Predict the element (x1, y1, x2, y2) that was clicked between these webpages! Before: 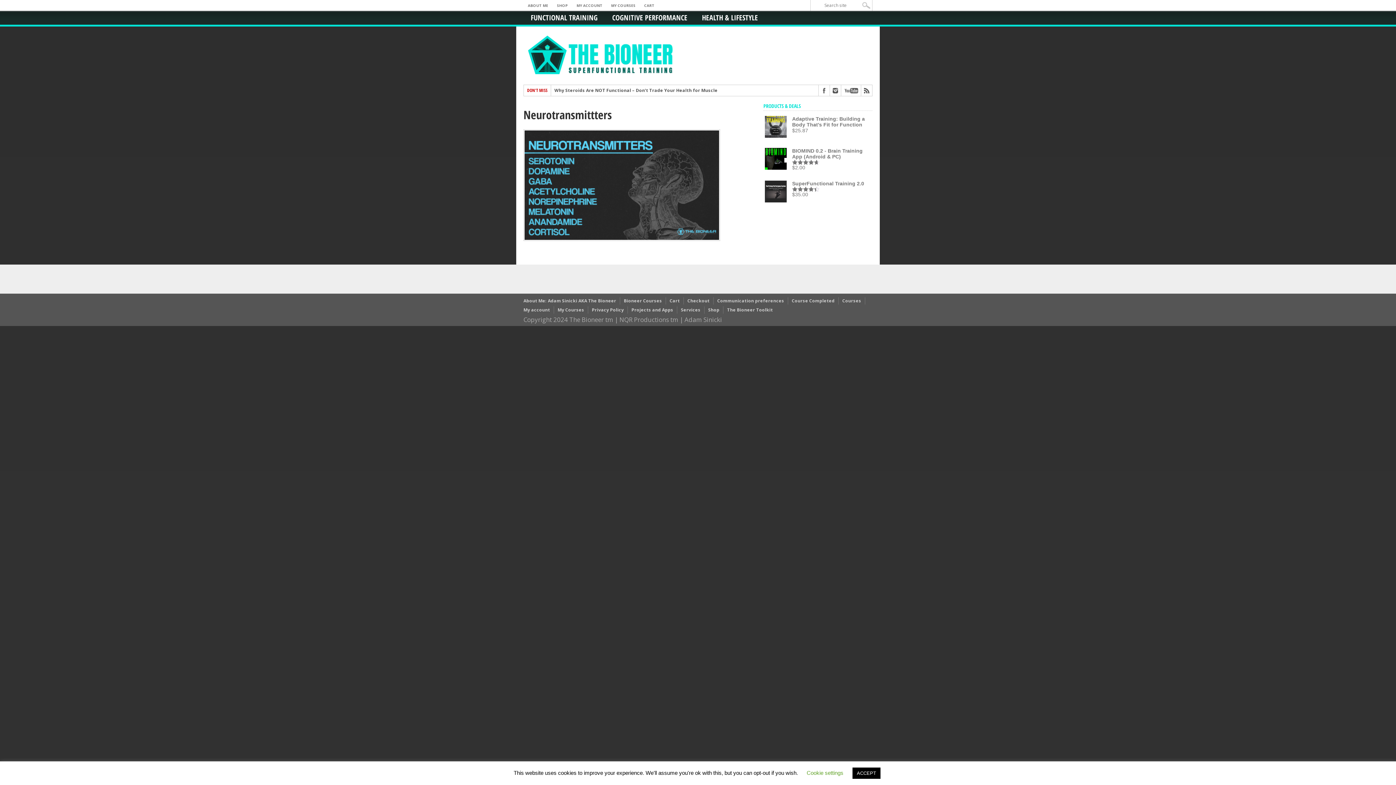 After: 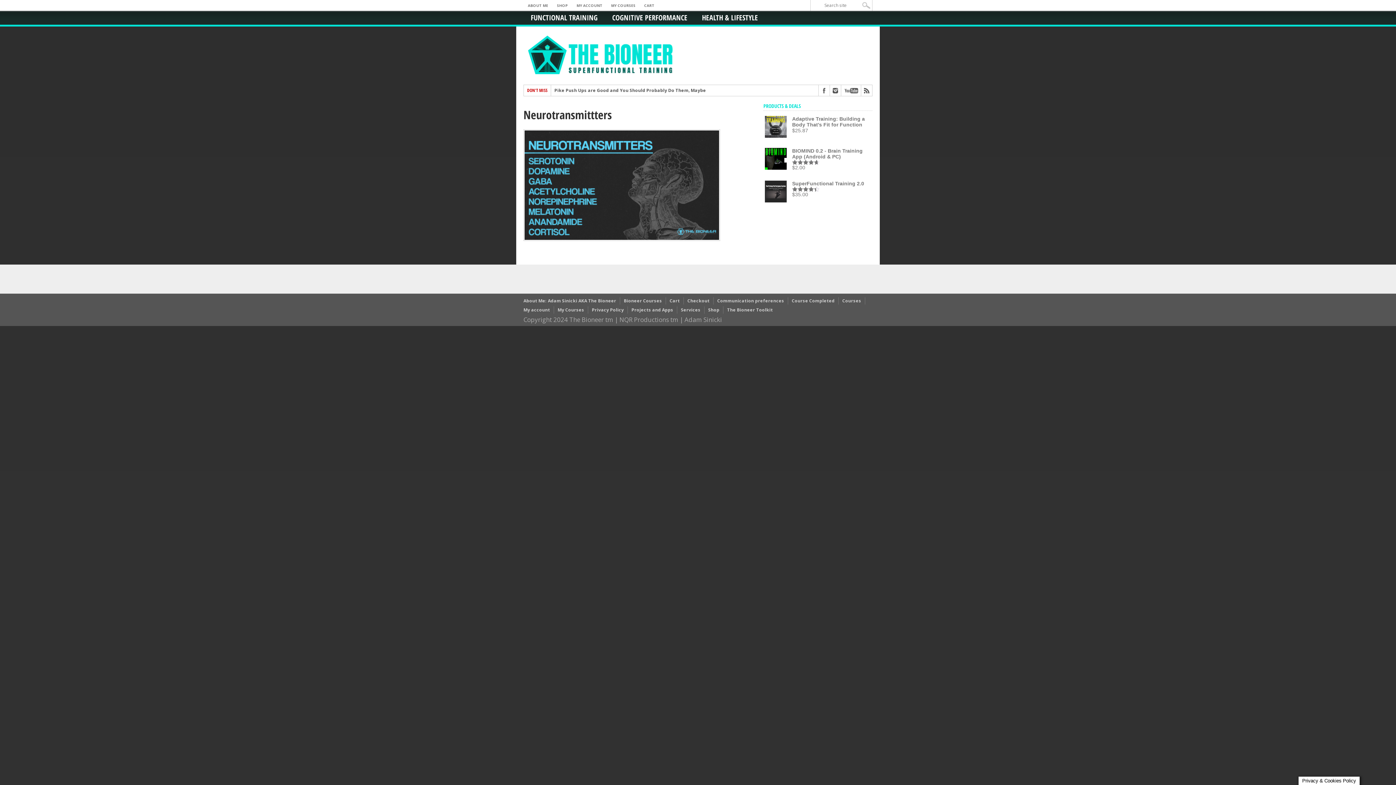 Action: bbox: (852, 768, 880, 779) label: ACCEPT